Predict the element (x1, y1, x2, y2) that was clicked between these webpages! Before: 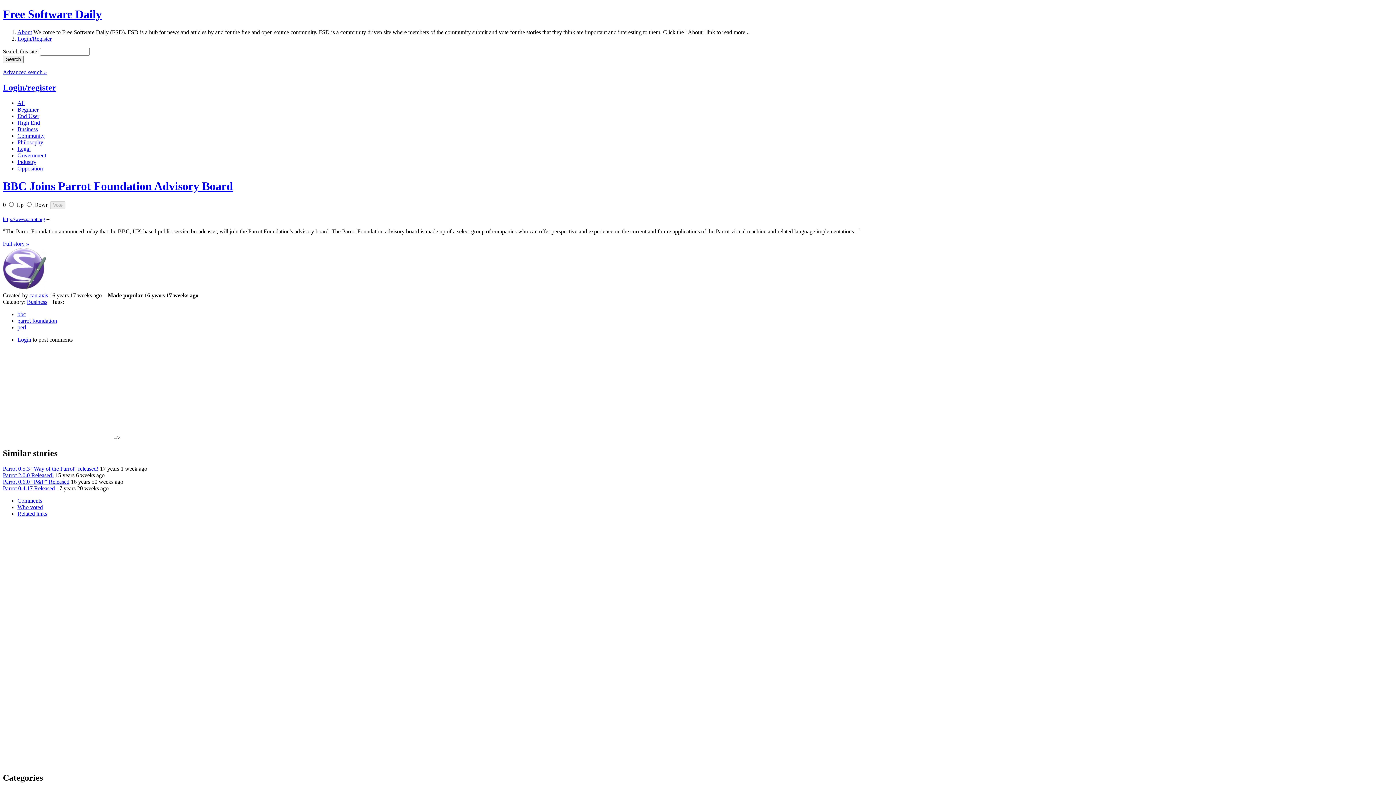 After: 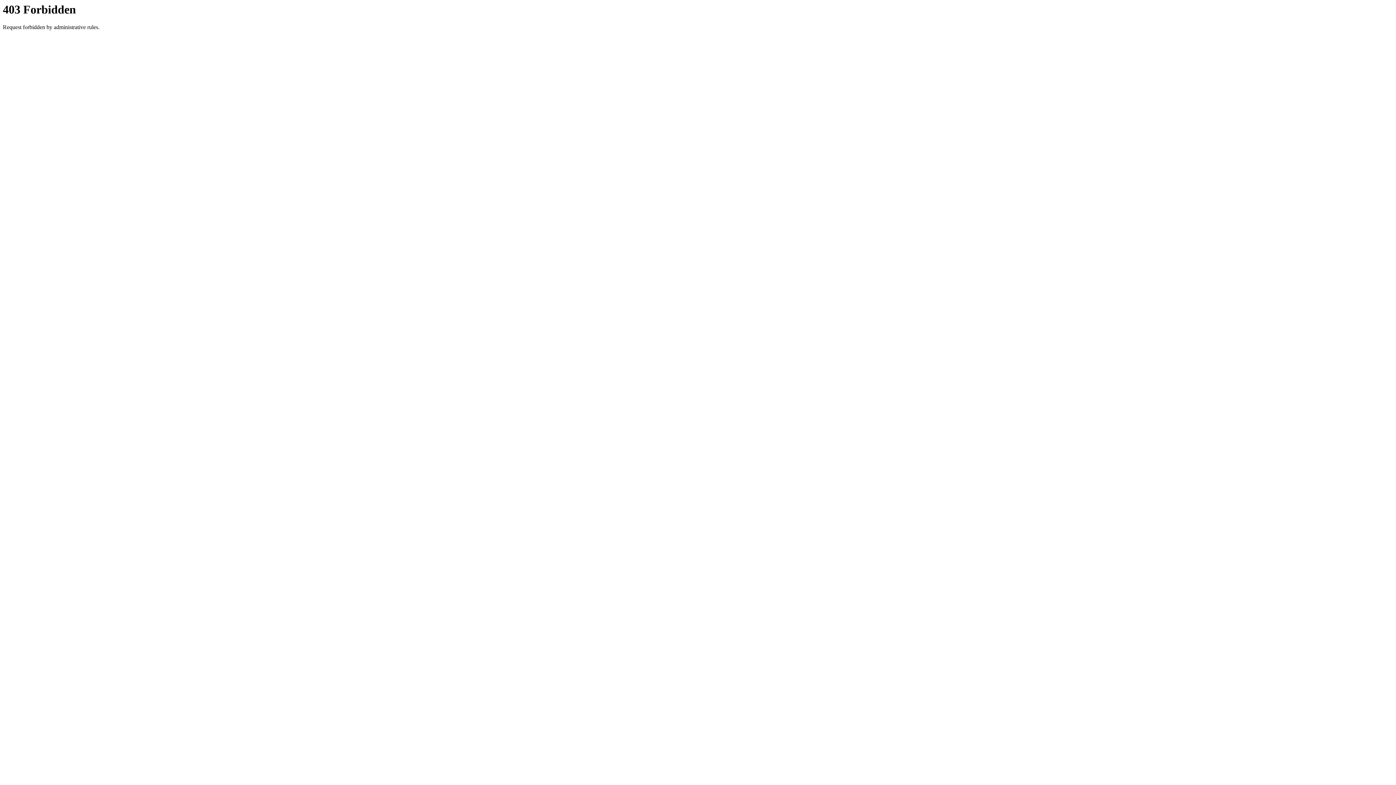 Action: label: Full story » bbox: (2, 240, 29, 247)